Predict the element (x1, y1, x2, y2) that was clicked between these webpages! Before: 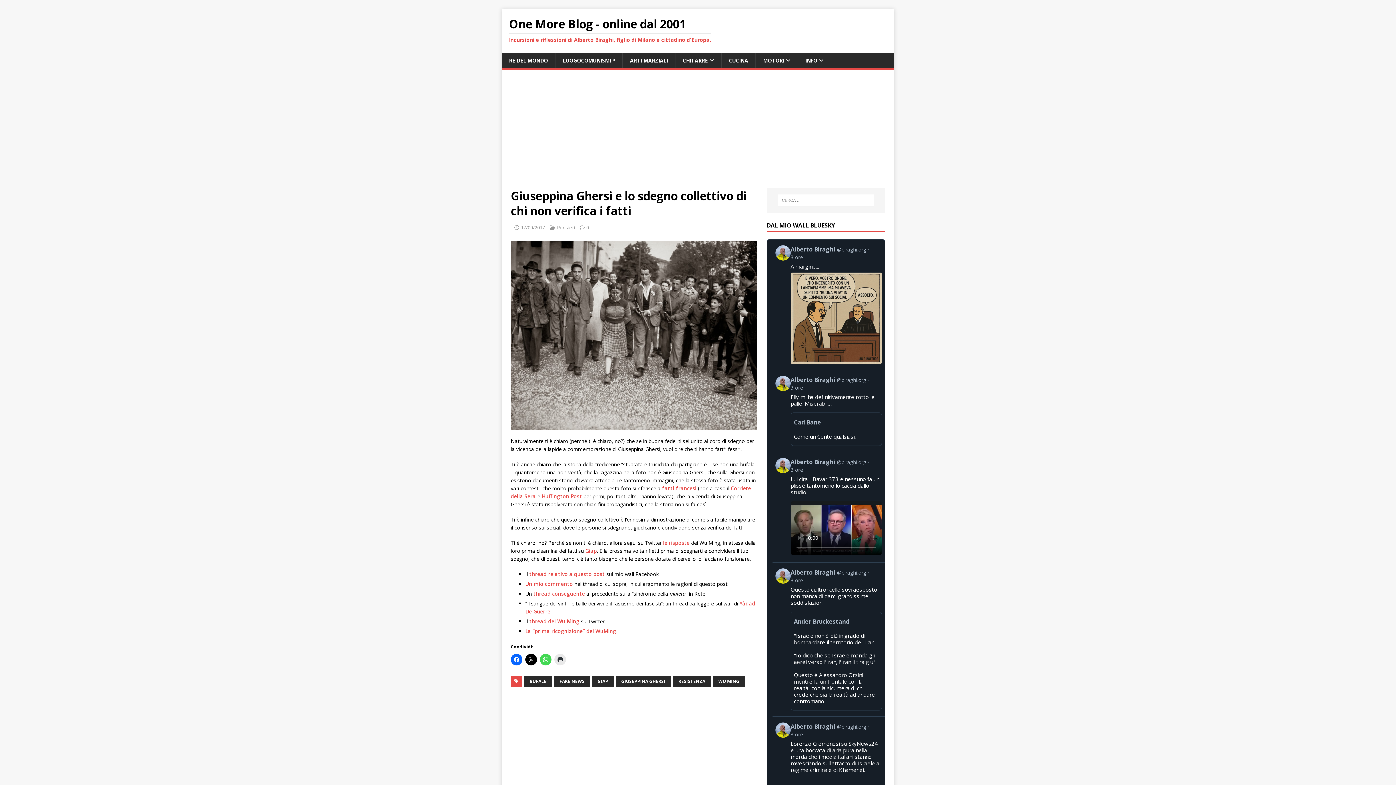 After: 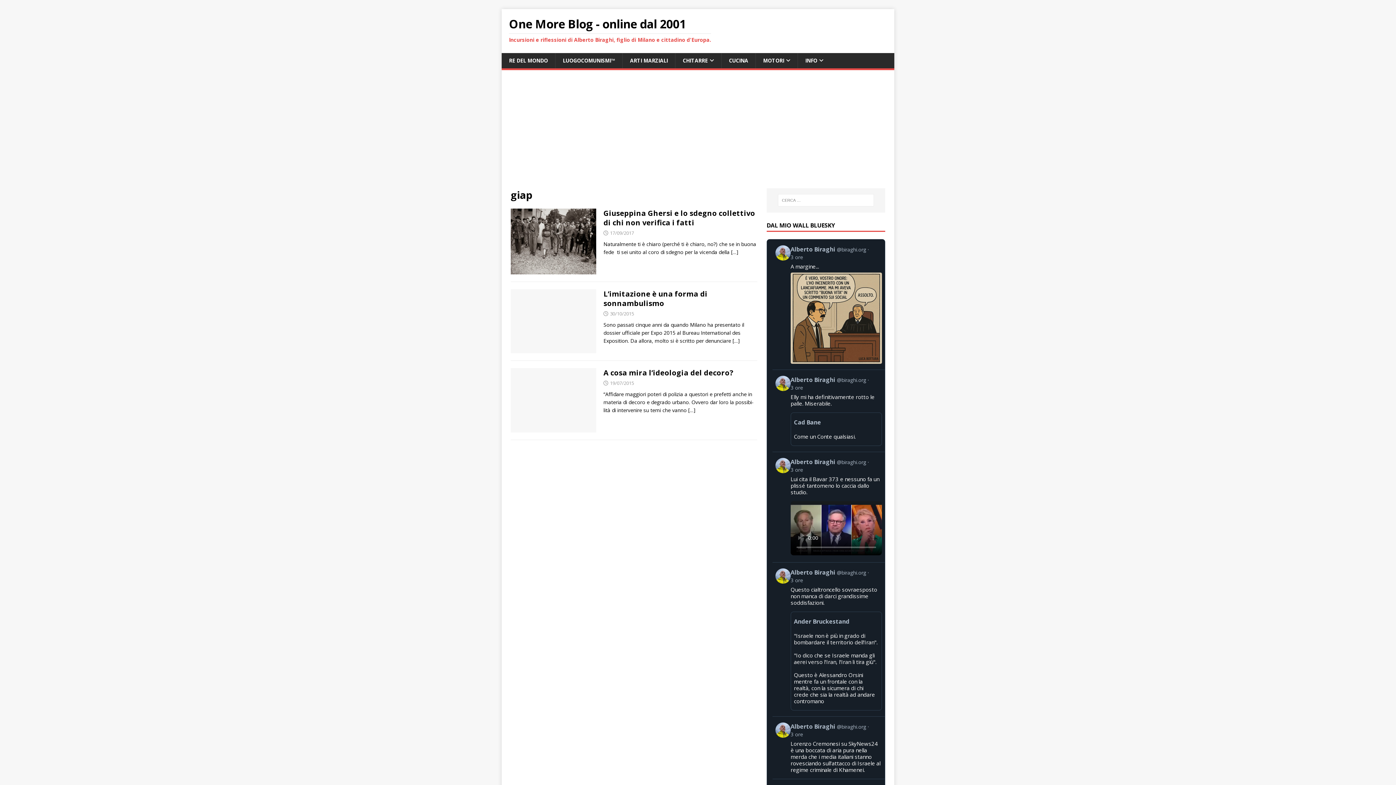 Action: bbox: (592, 676, 613, 687) label: GIAP